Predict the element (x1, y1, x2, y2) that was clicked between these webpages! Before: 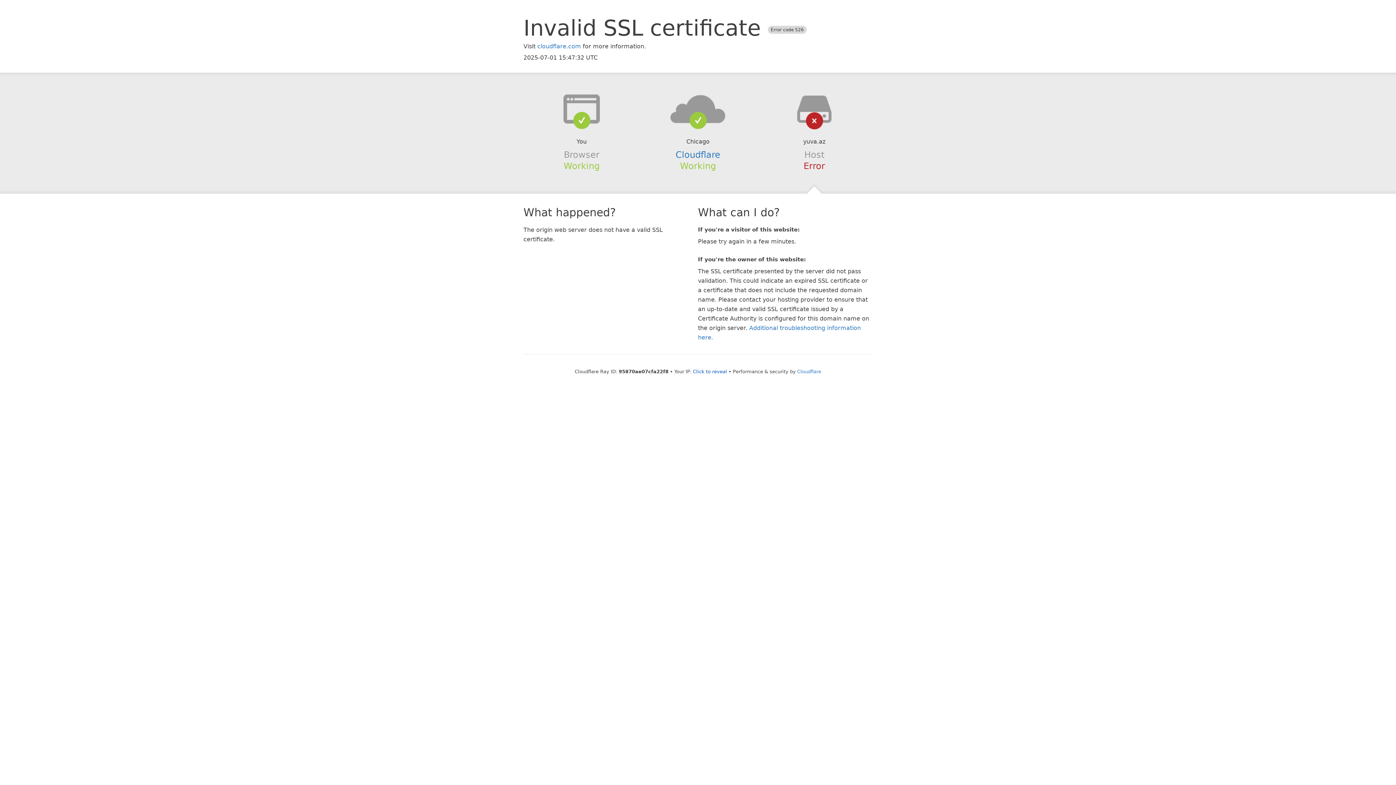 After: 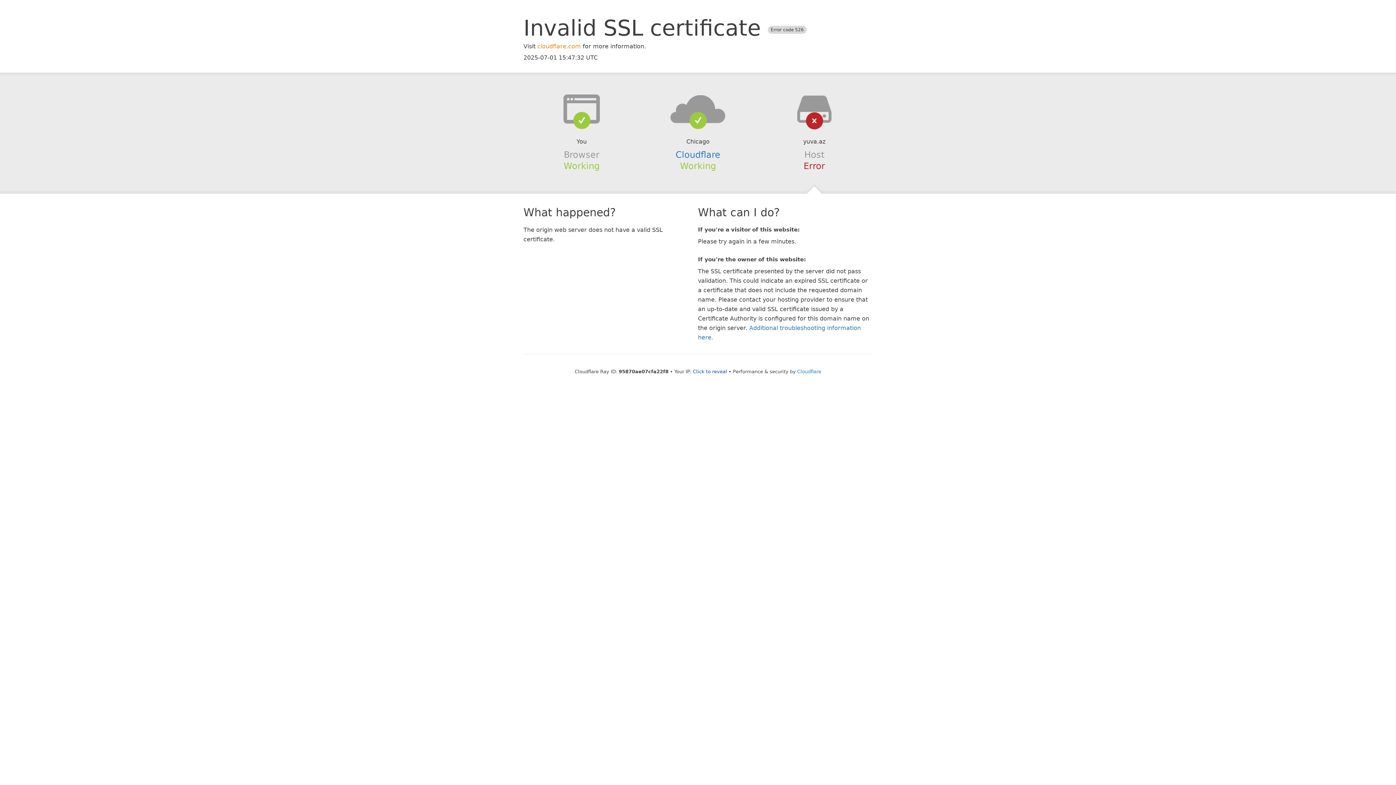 Action: label: cloudflare.com bbox: (537, 42, 581, 49)